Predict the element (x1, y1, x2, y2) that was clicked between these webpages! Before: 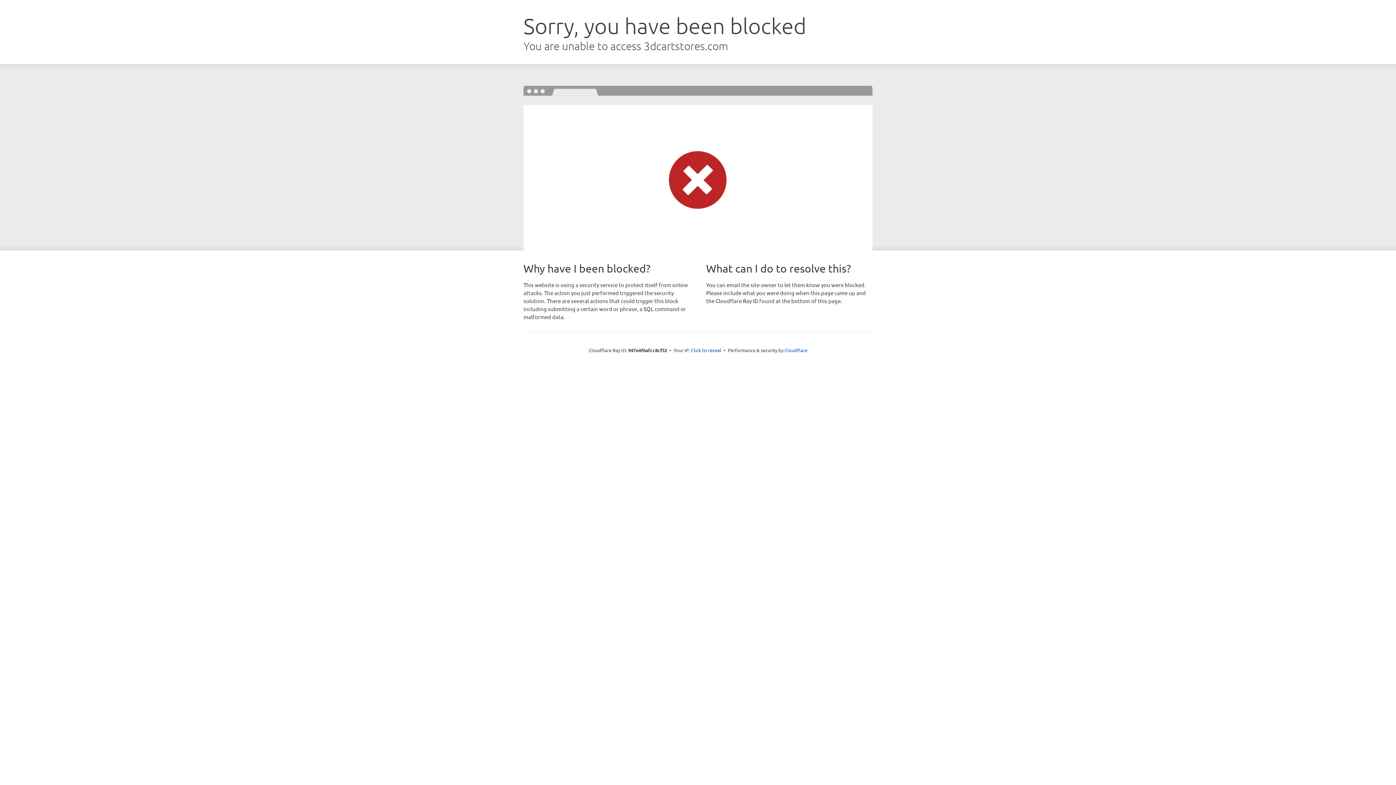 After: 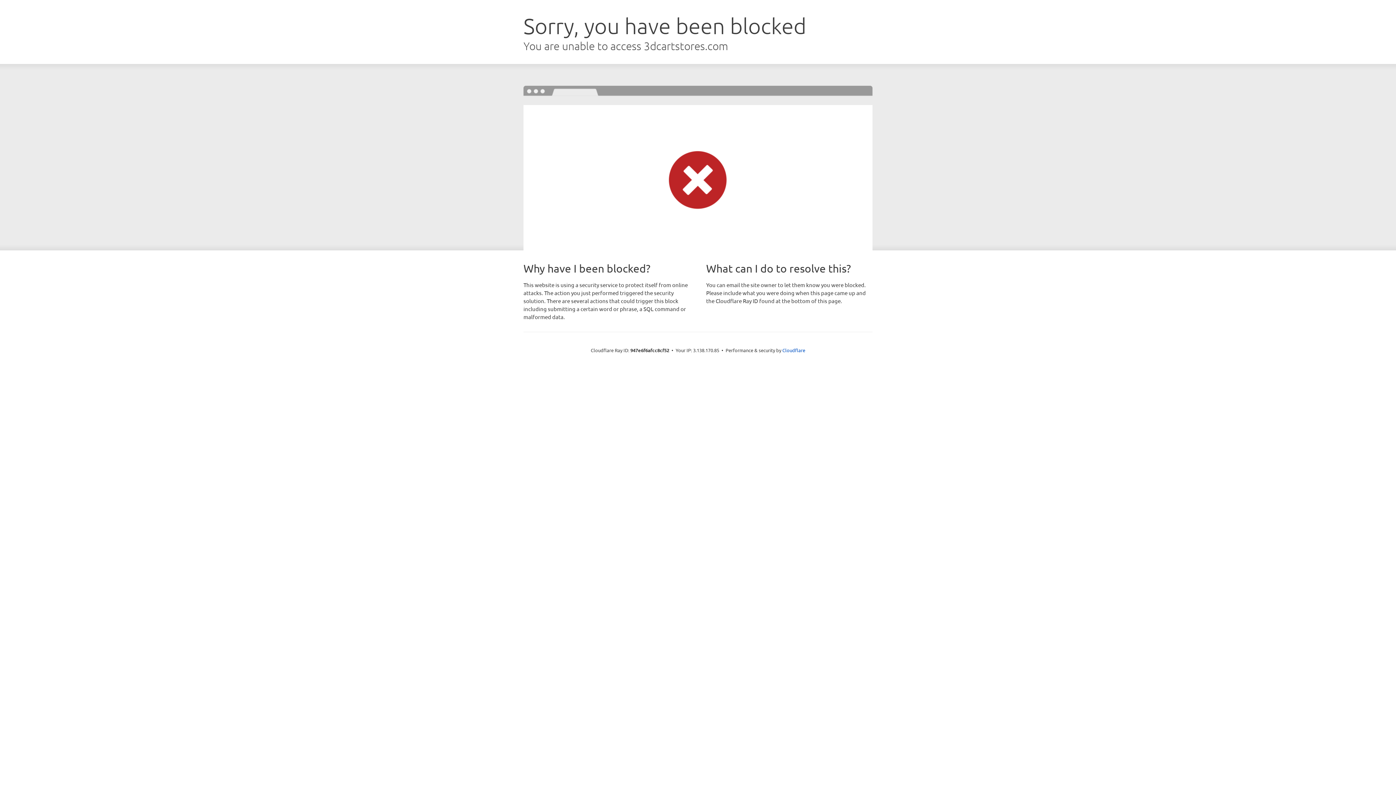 Action: label: Click to reveal bbox: (691, 346, 721, 353)